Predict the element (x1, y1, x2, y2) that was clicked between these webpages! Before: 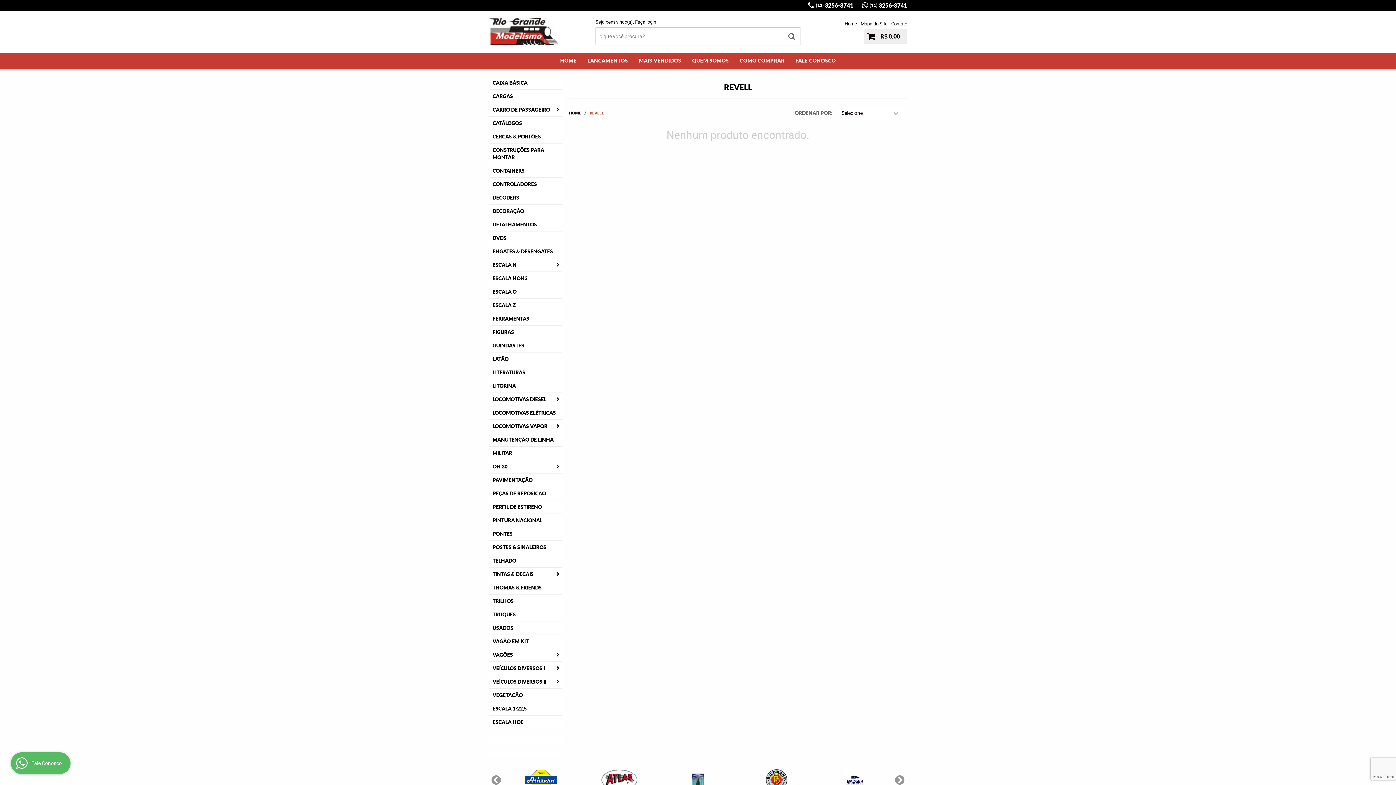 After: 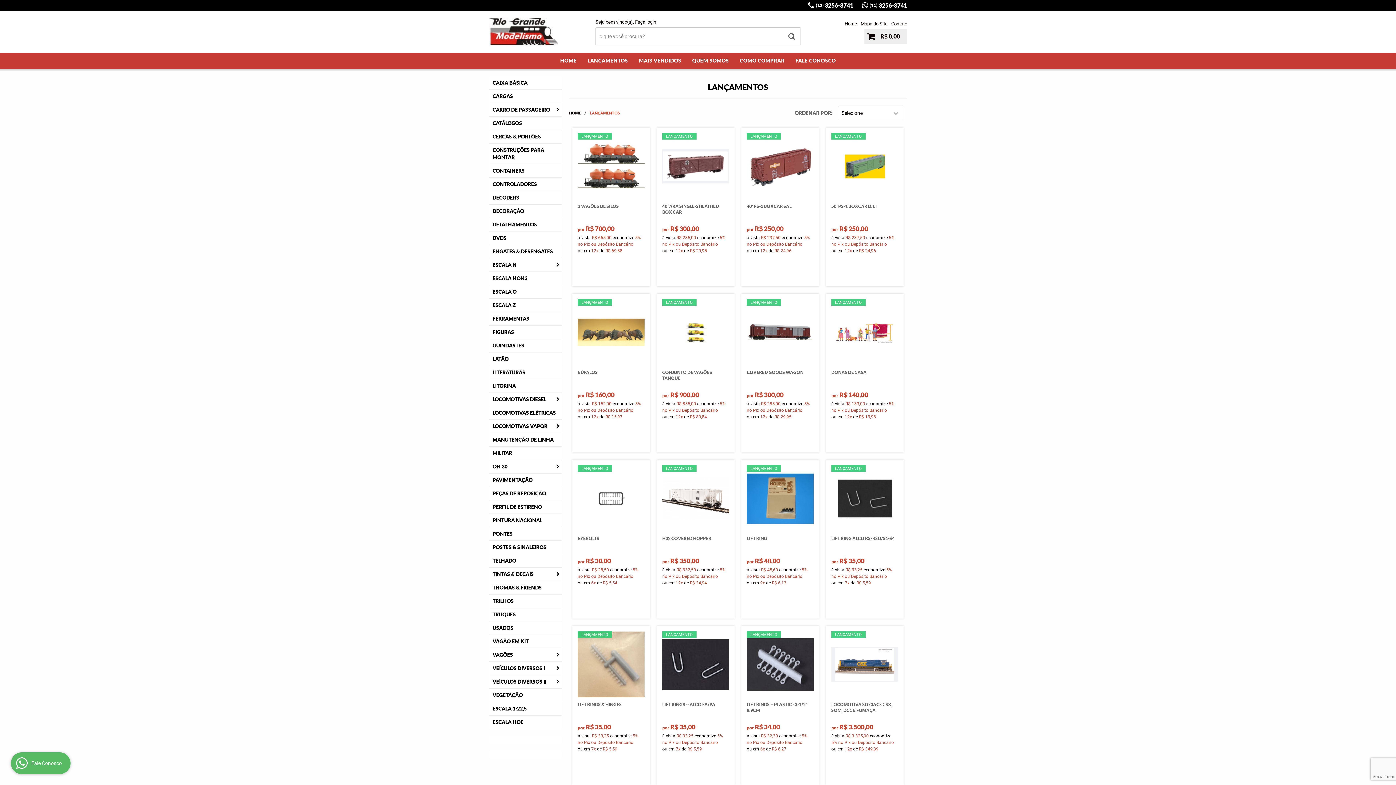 Action: bbox: (582, 52, 633, 69) label: LANÇAMENTOS